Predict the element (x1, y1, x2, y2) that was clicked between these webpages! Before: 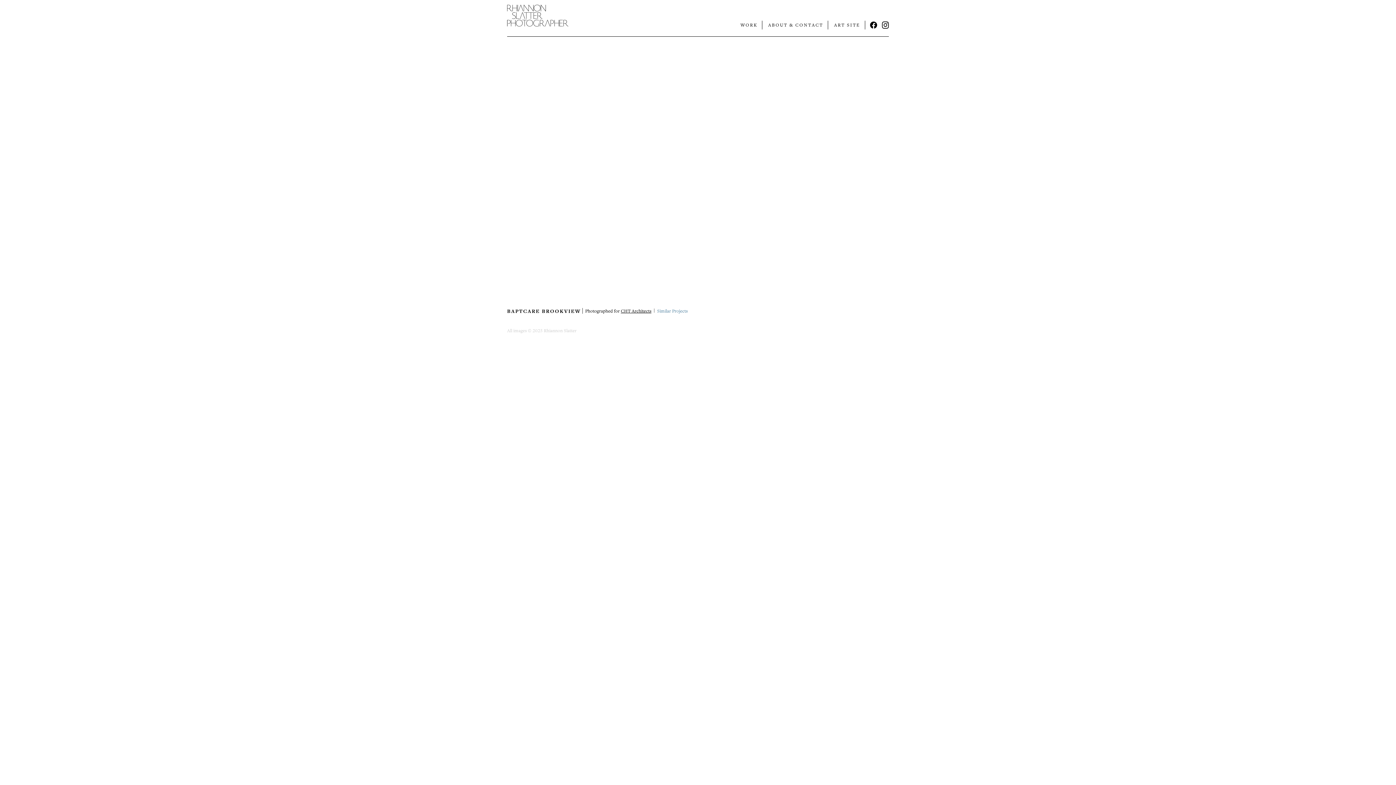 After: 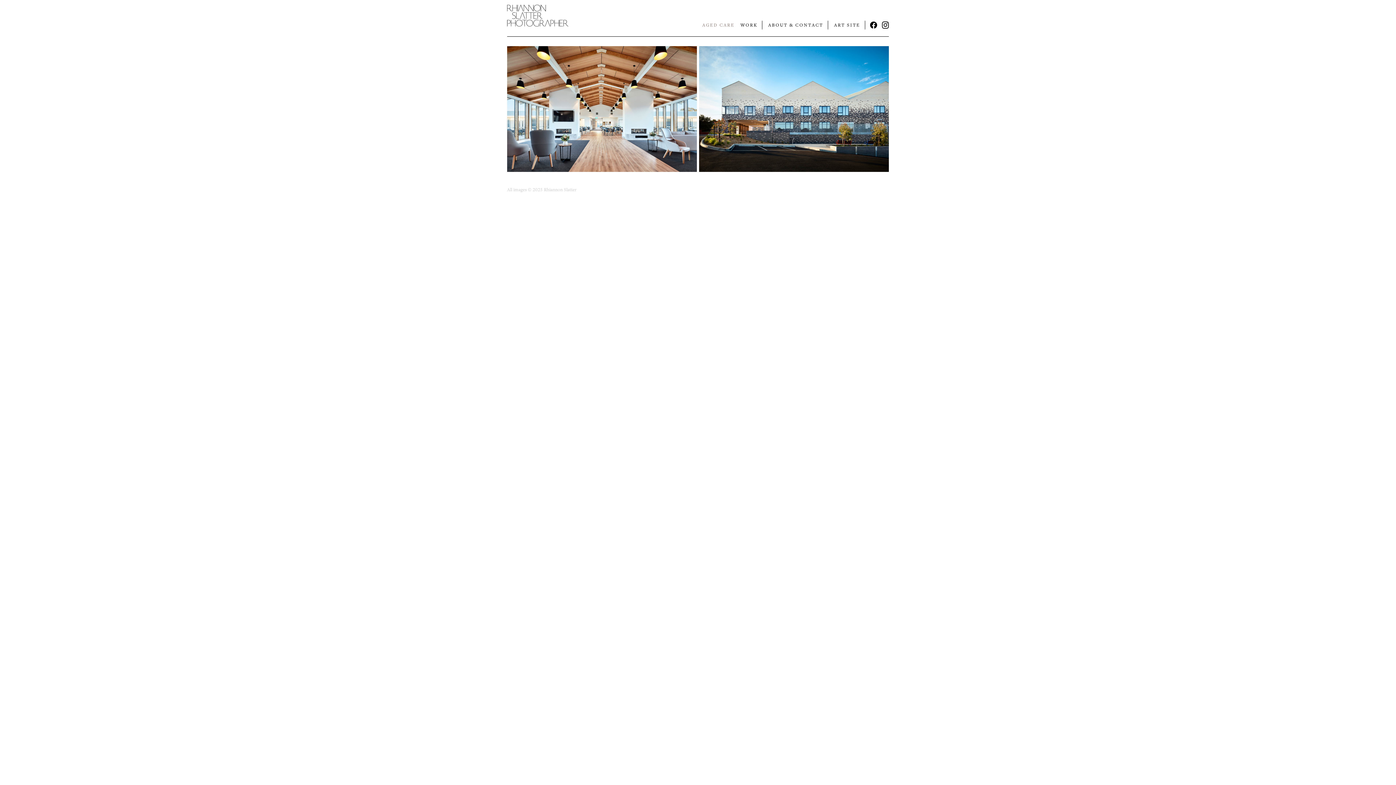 Action: bbox: (654, 307, 690, 314) label: Similar Projects